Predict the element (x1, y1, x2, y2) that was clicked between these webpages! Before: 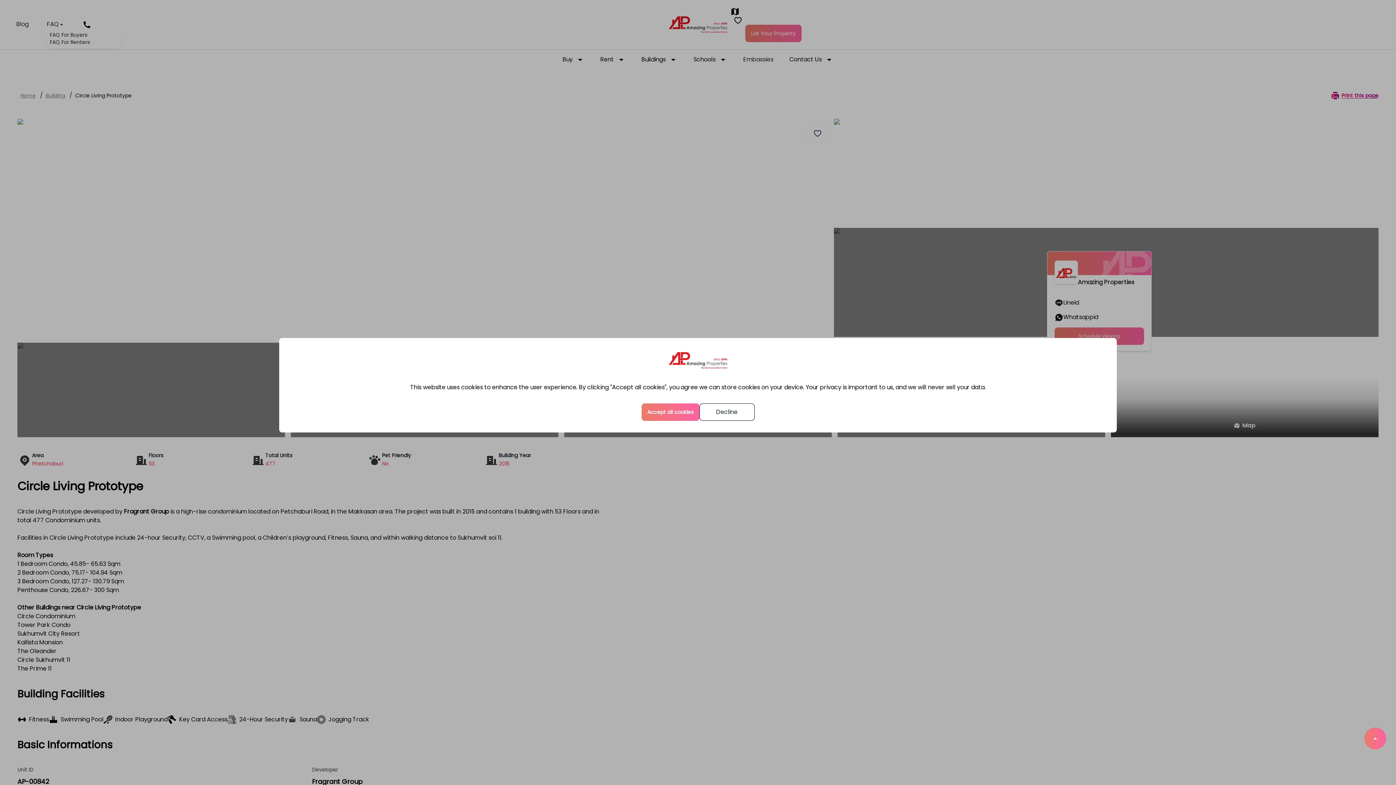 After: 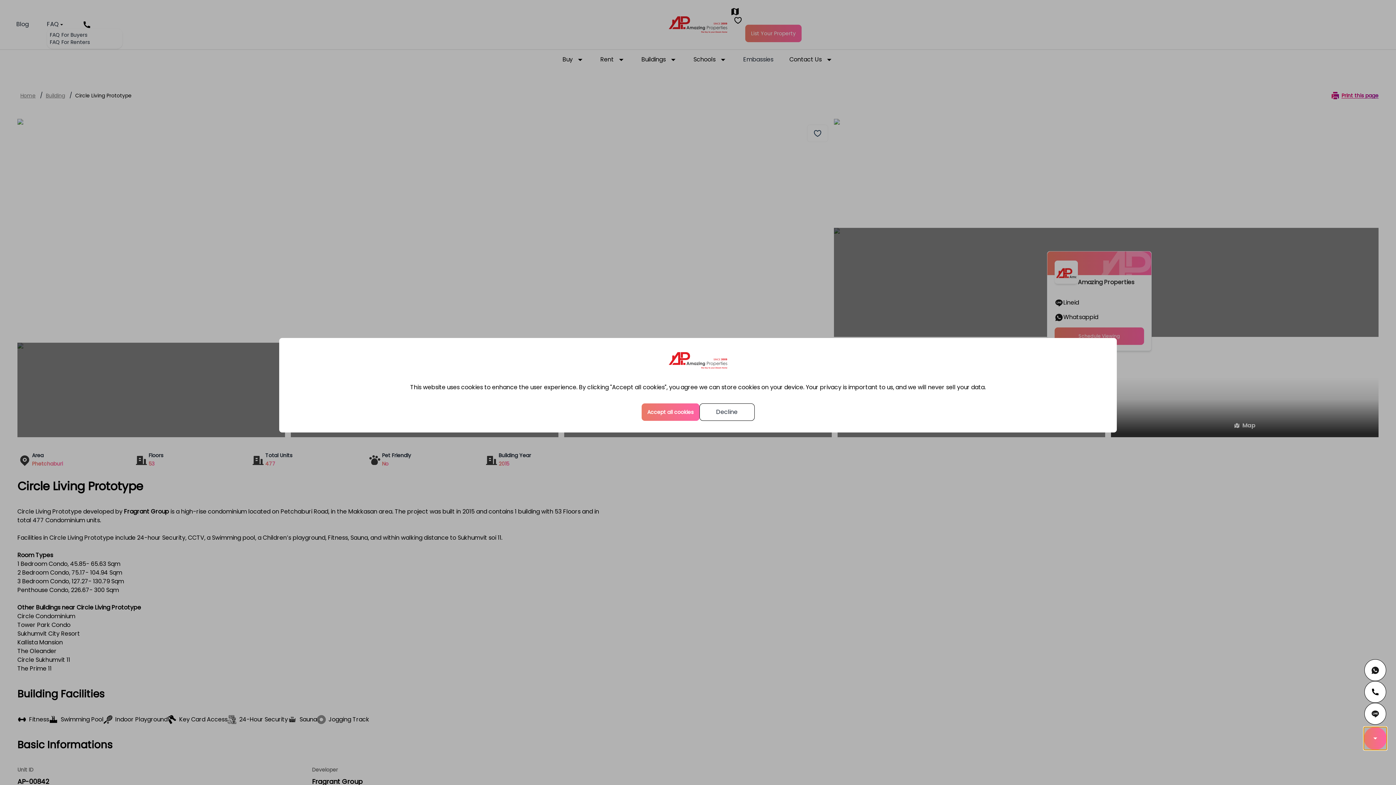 Action: bbox: (1364, 728, 1386, 749)